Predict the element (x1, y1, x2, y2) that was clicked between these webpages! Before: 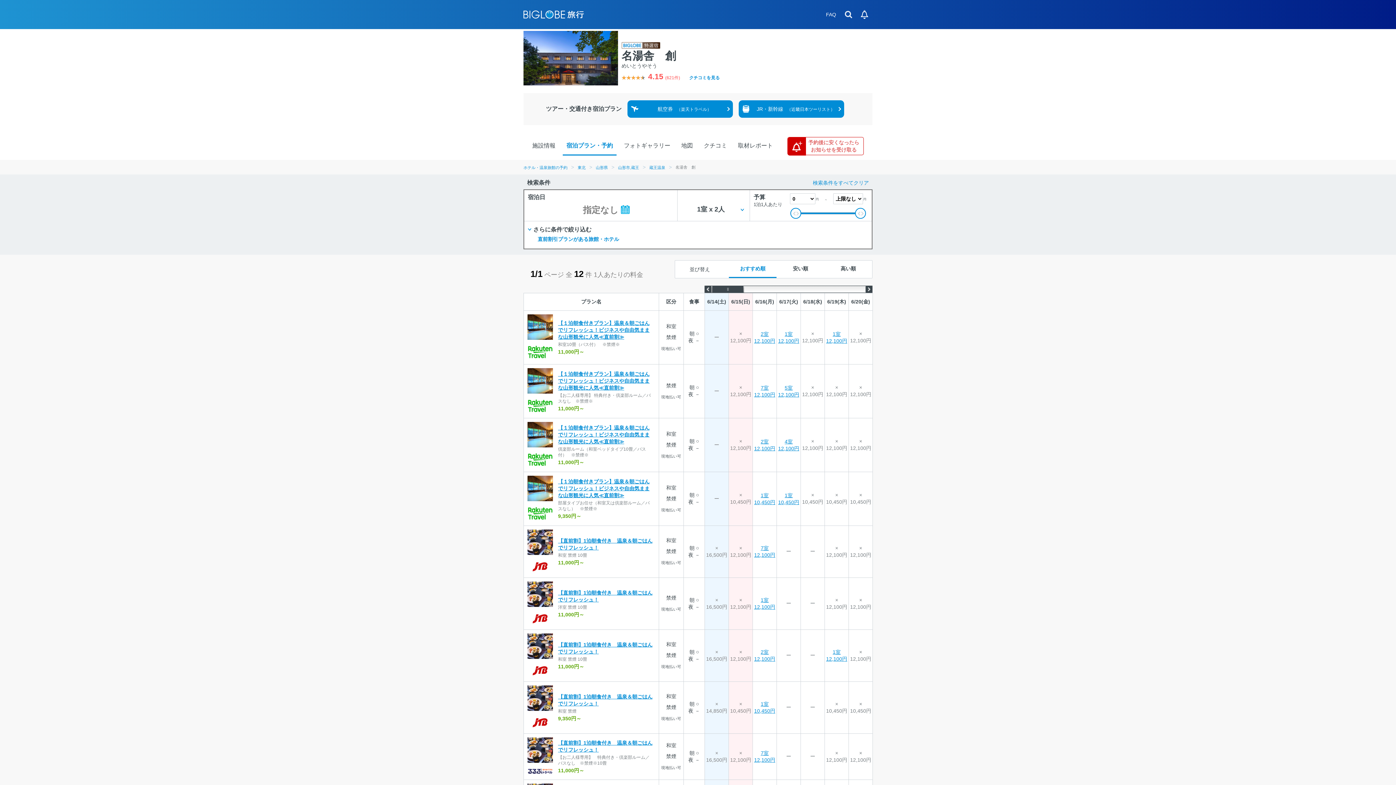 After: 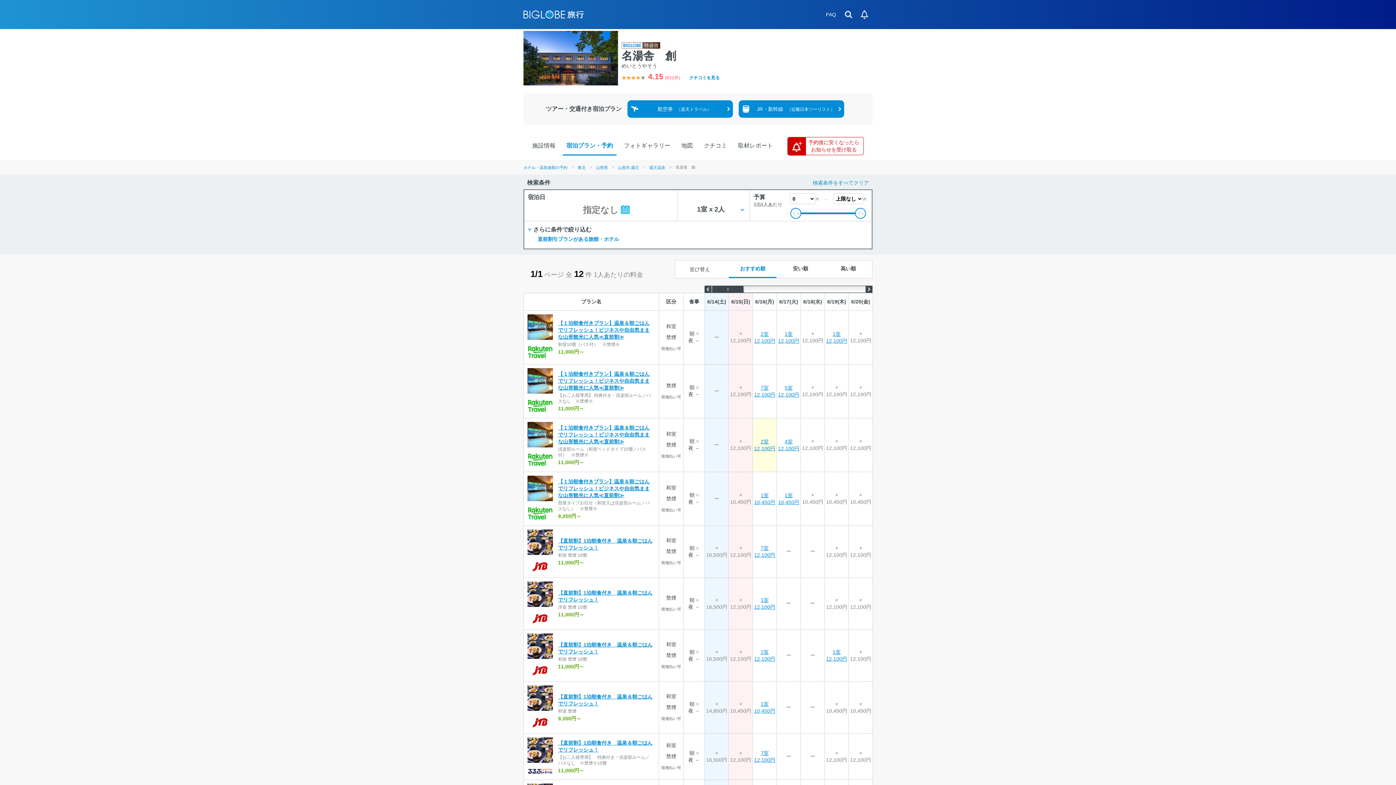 Action: label: 2室
12,100円 bbox: (753, 418, 776, 472)